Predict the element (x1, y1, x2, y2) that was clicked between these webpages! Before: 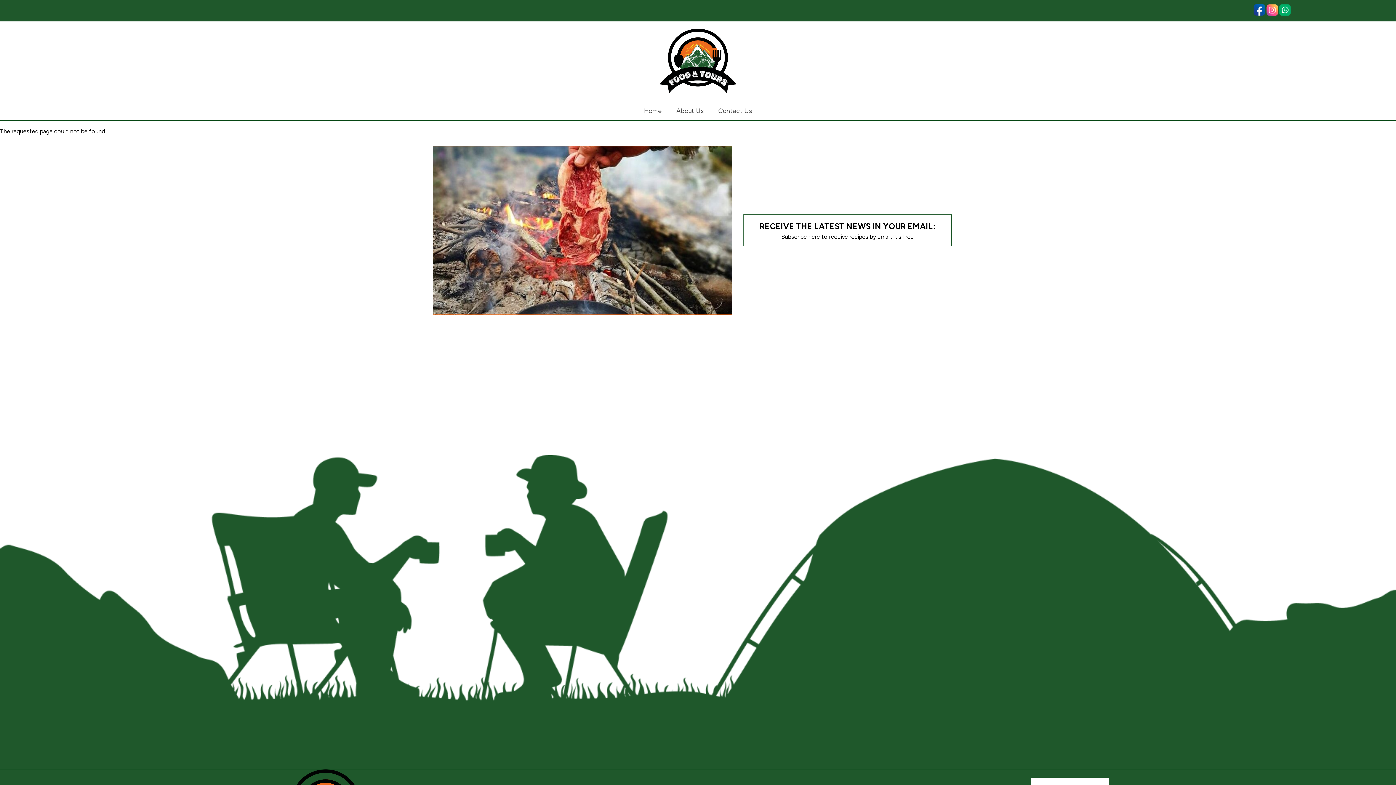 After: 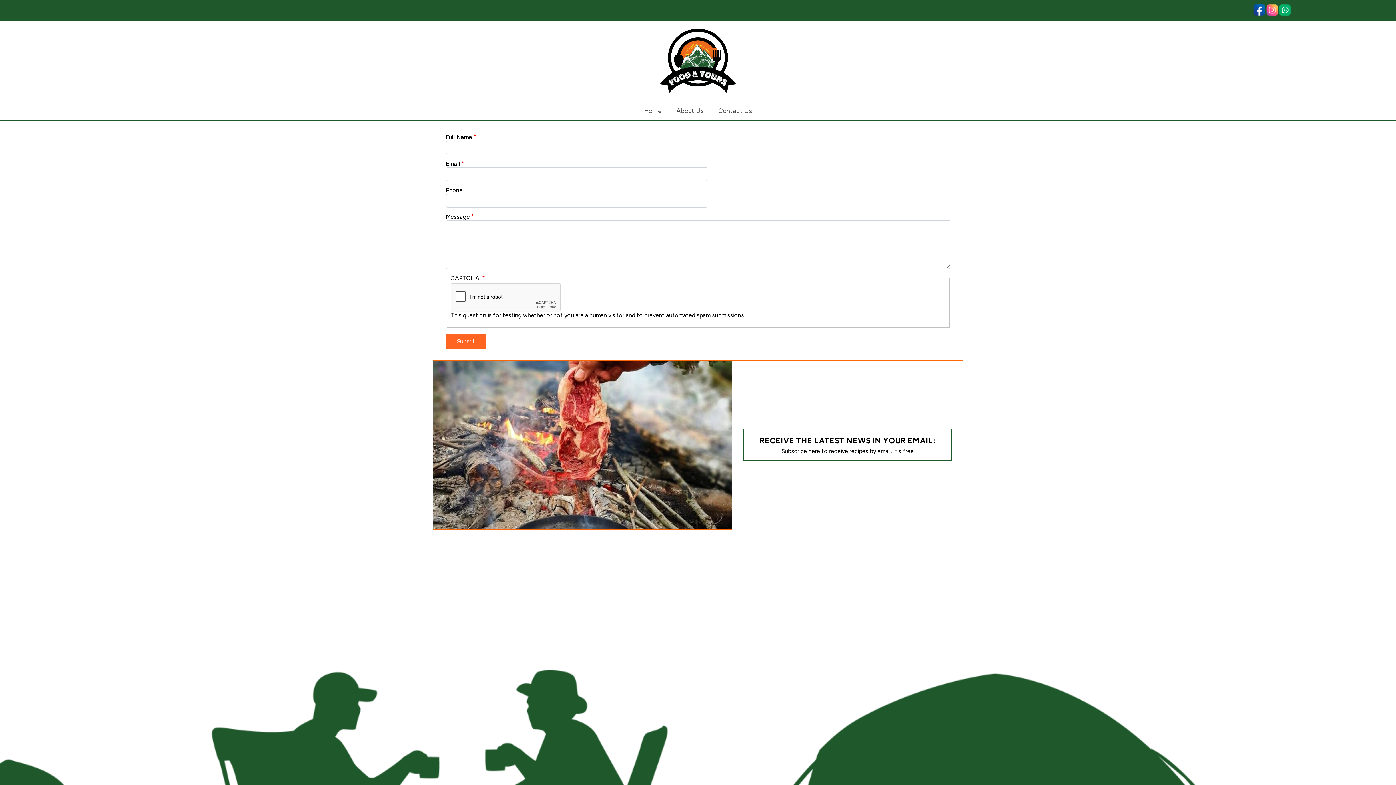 Action: bbox: (711, 100, 759, 120) label: Contact Us